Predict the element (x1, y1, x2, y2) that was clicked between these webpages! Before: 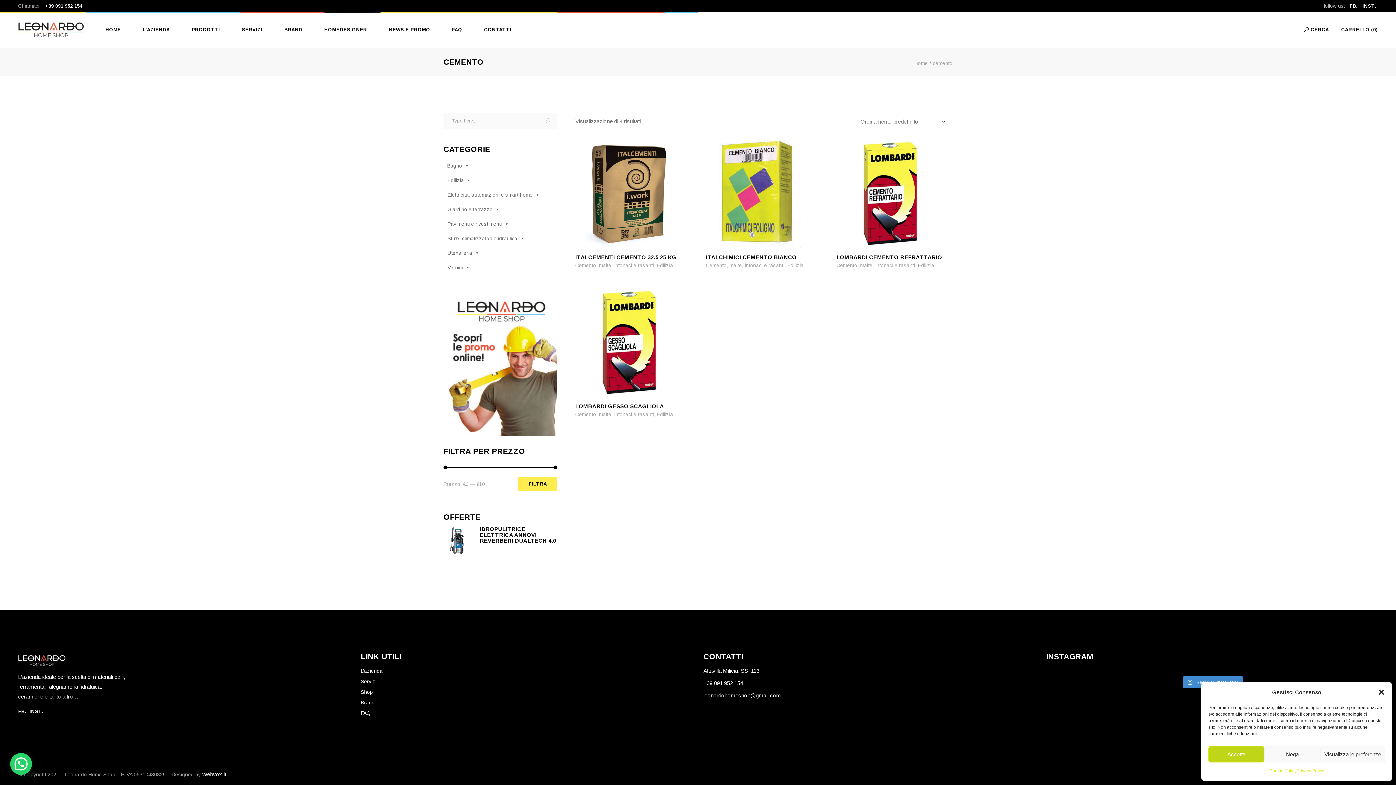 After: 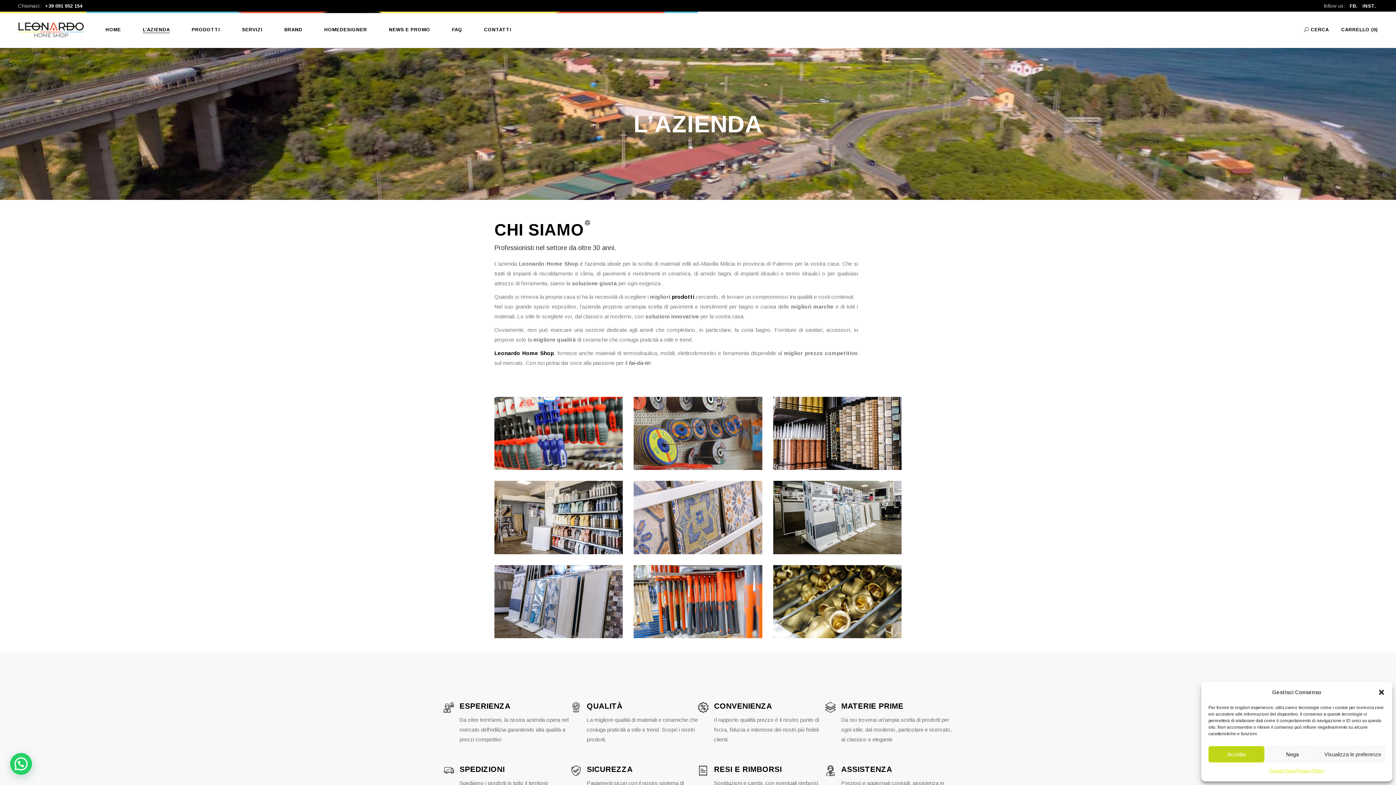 Action: bbox: (142, 11, 169, 48) label: L’AZIENDA